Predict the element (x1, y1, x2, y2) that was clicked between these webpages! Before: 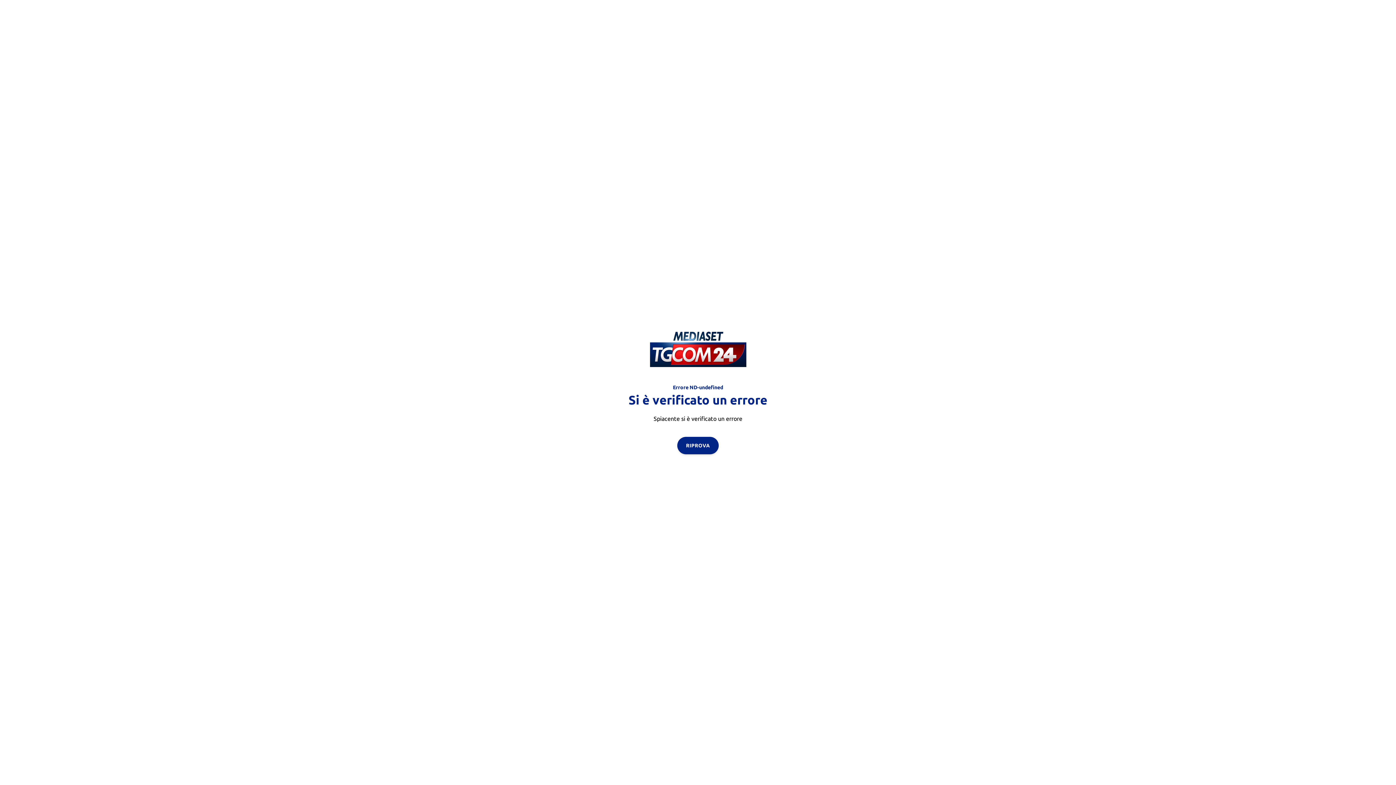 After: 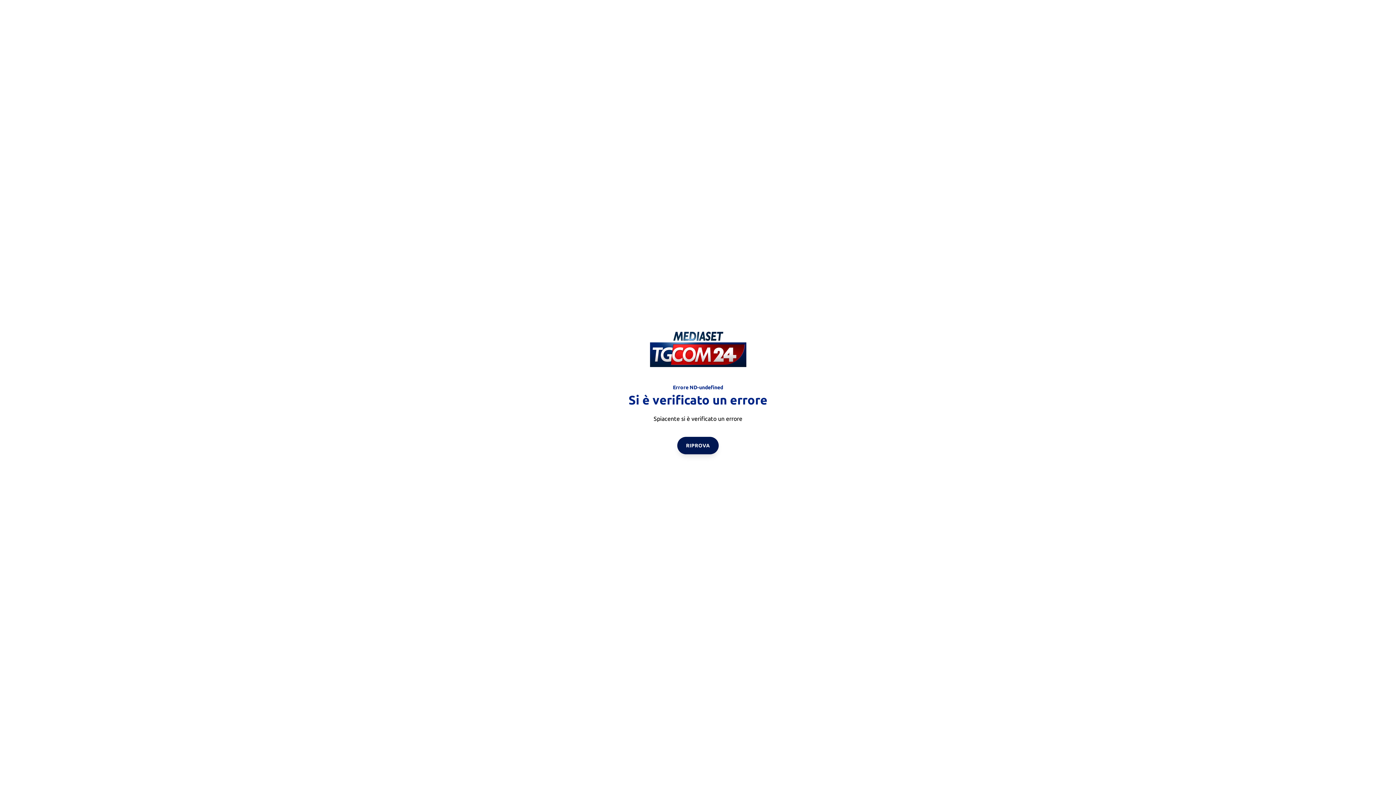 Action: bbox: (677, 436, 718, 454) label: RIPROVA